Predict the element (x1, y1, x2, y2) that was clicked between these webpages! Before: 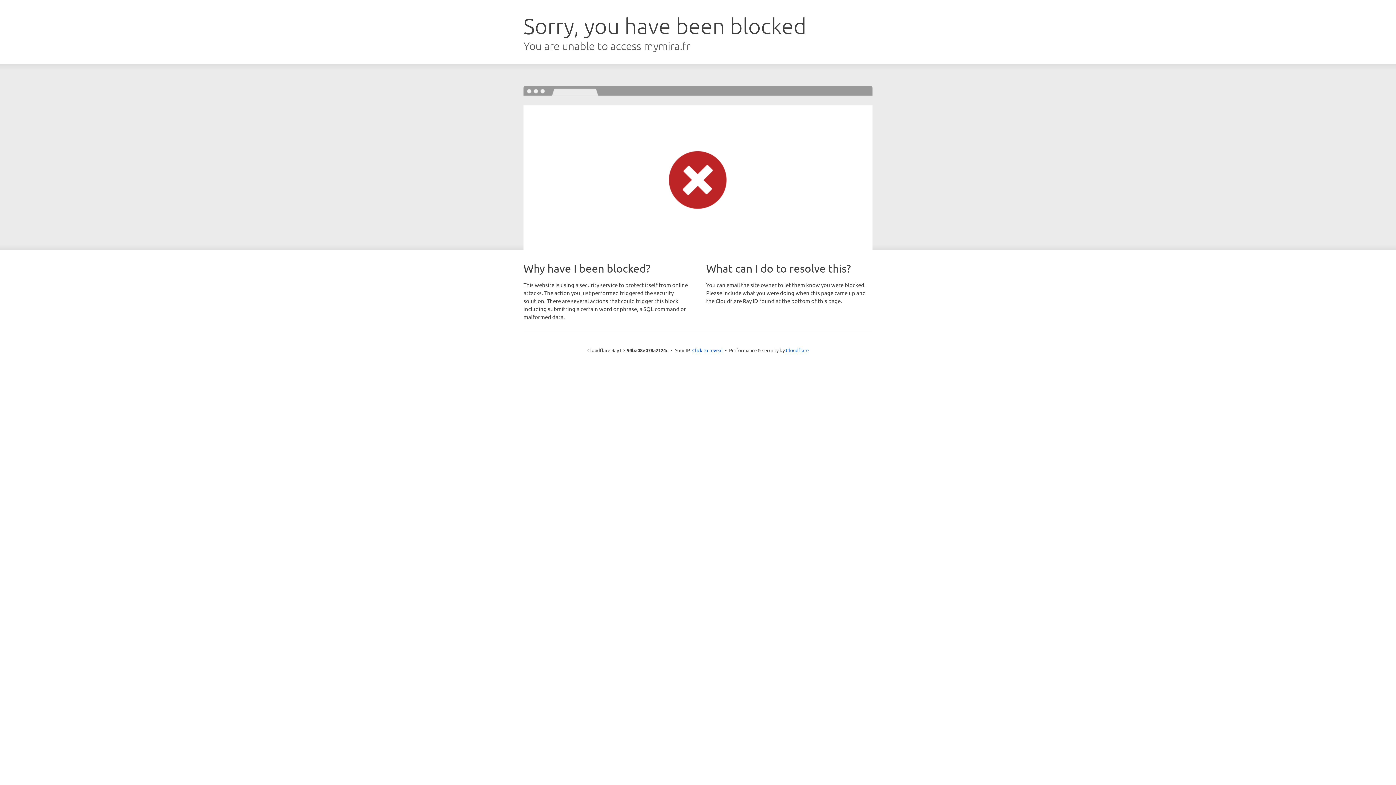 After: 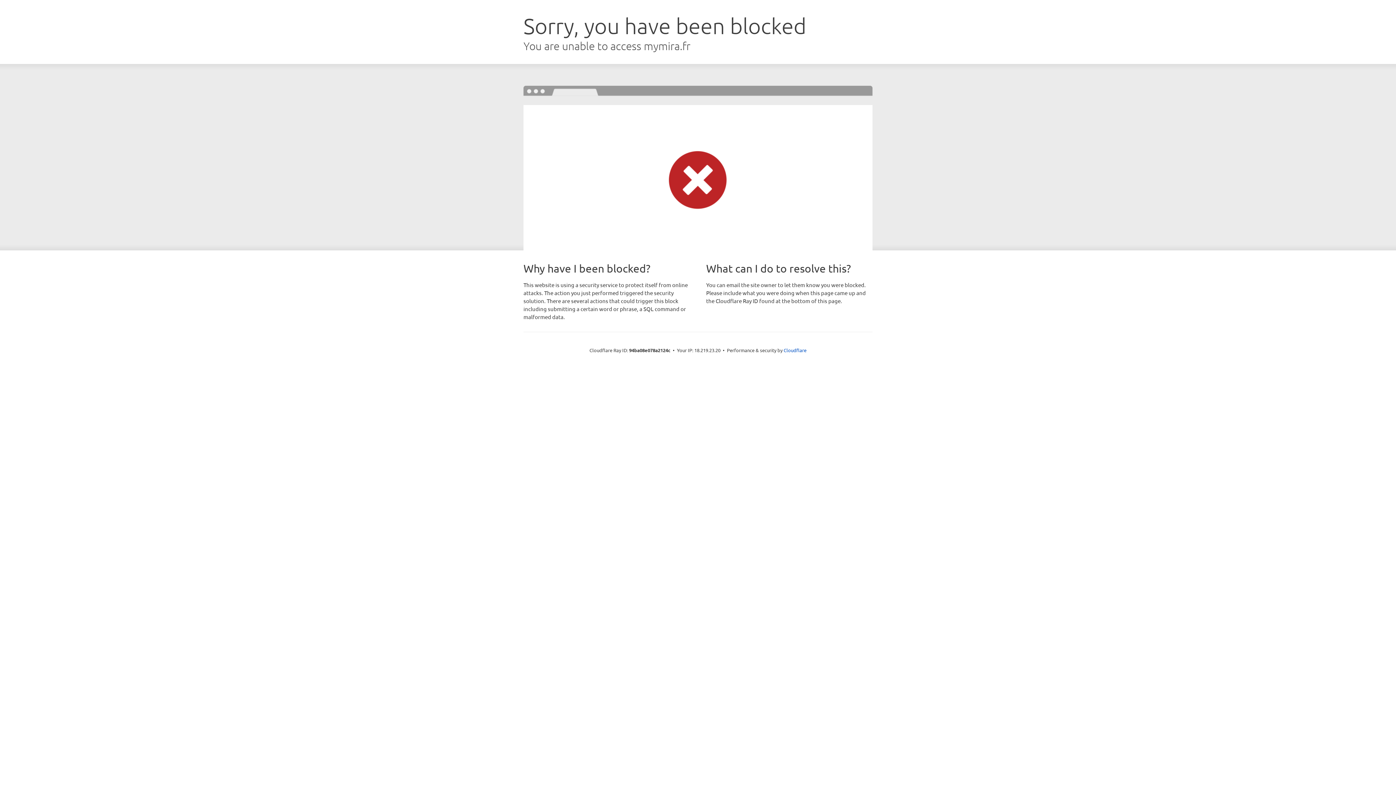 Action: label: Click to reveal bbox: (692, 346, 722, 353)